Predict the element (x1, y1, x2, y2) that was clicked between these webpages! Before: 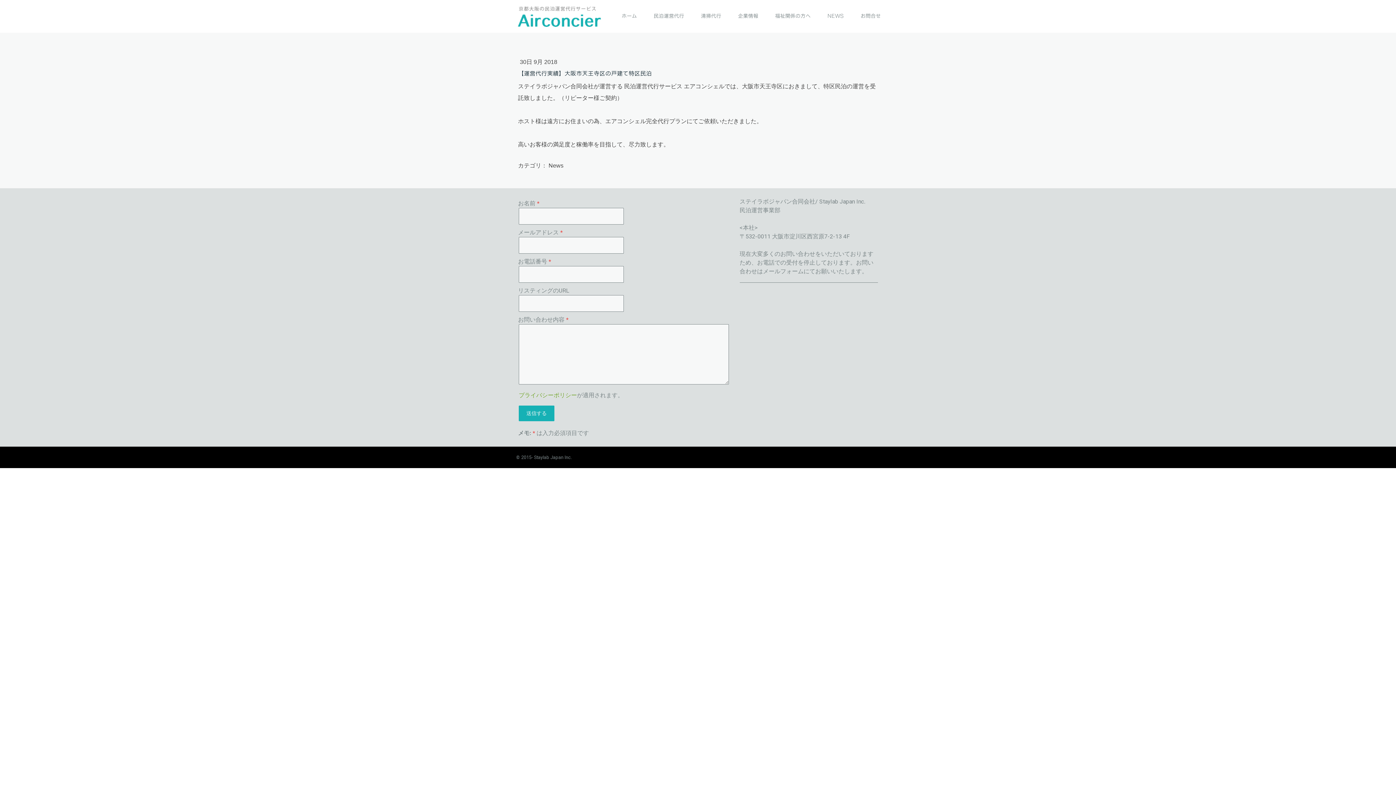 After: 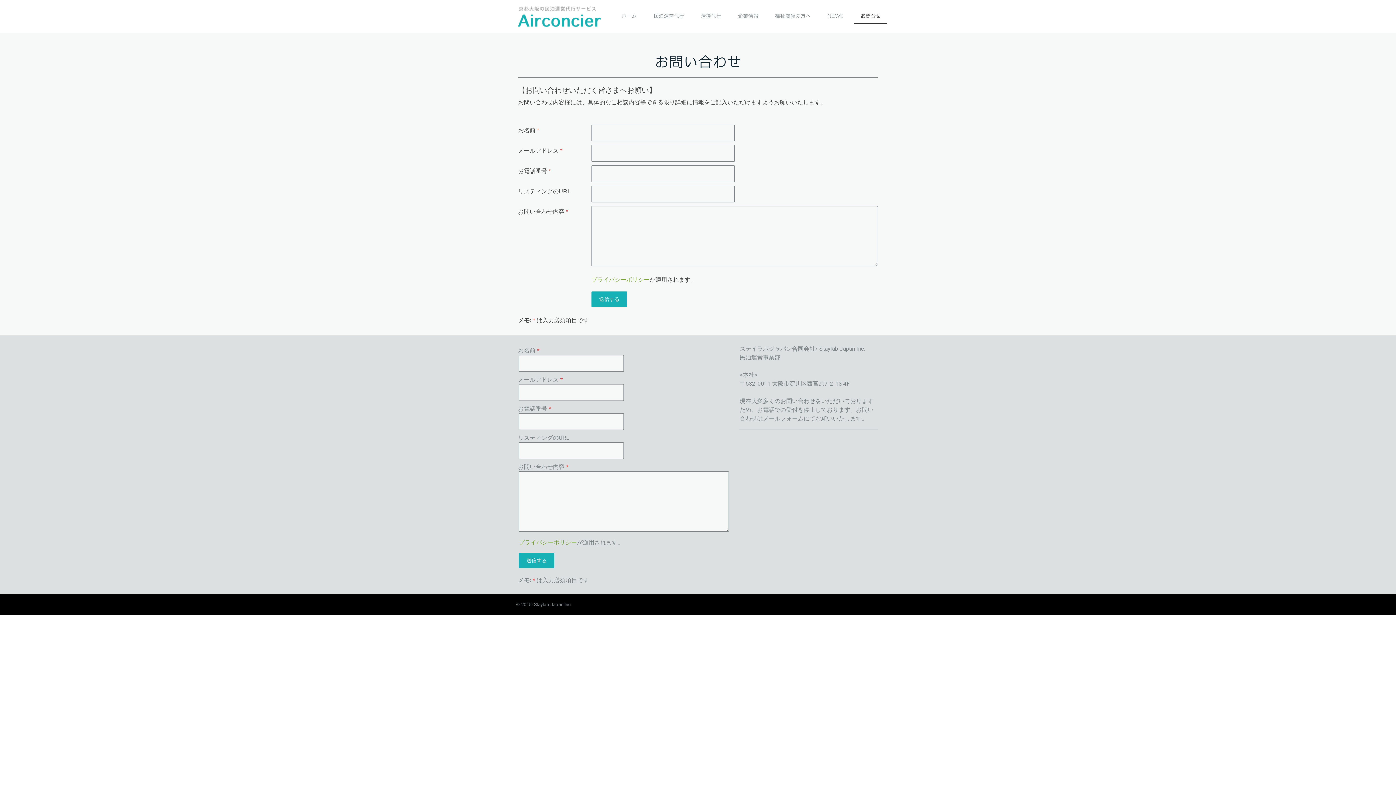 Action: bbox: (854, 8, 887, 24) label: お問合せ